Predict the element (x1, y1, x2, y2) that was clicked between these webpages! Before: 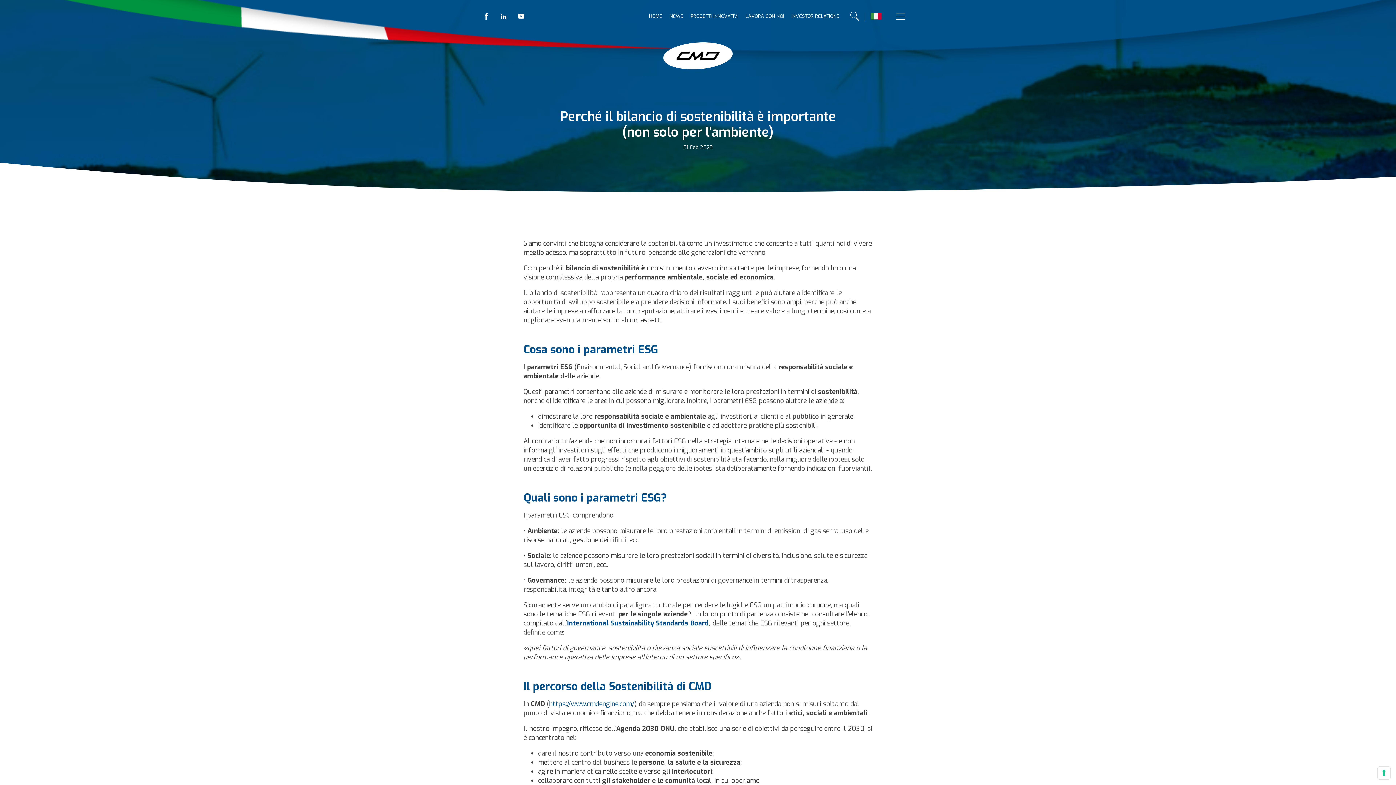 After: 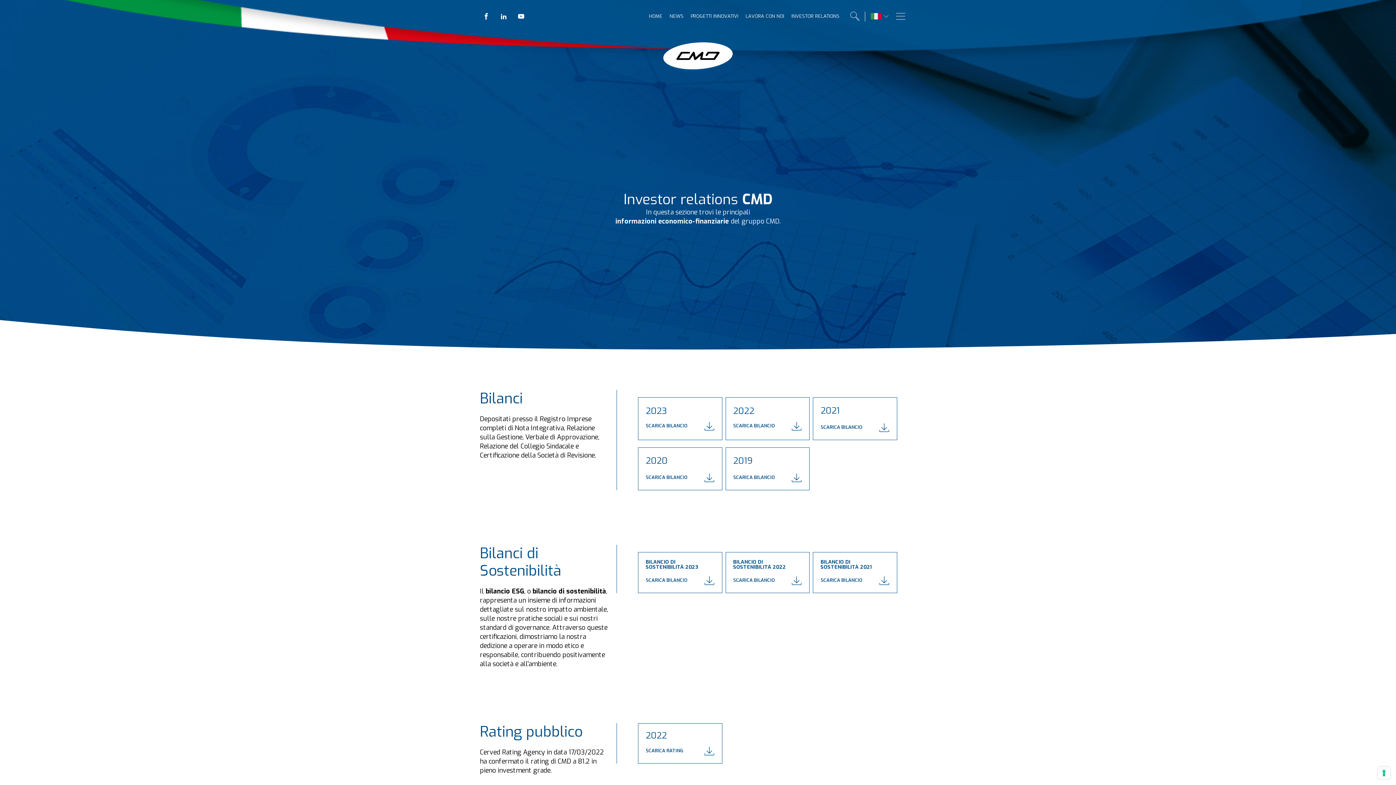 Action: label: INVESTOR RELATIONS bbox: (788, 13, 843, 19)